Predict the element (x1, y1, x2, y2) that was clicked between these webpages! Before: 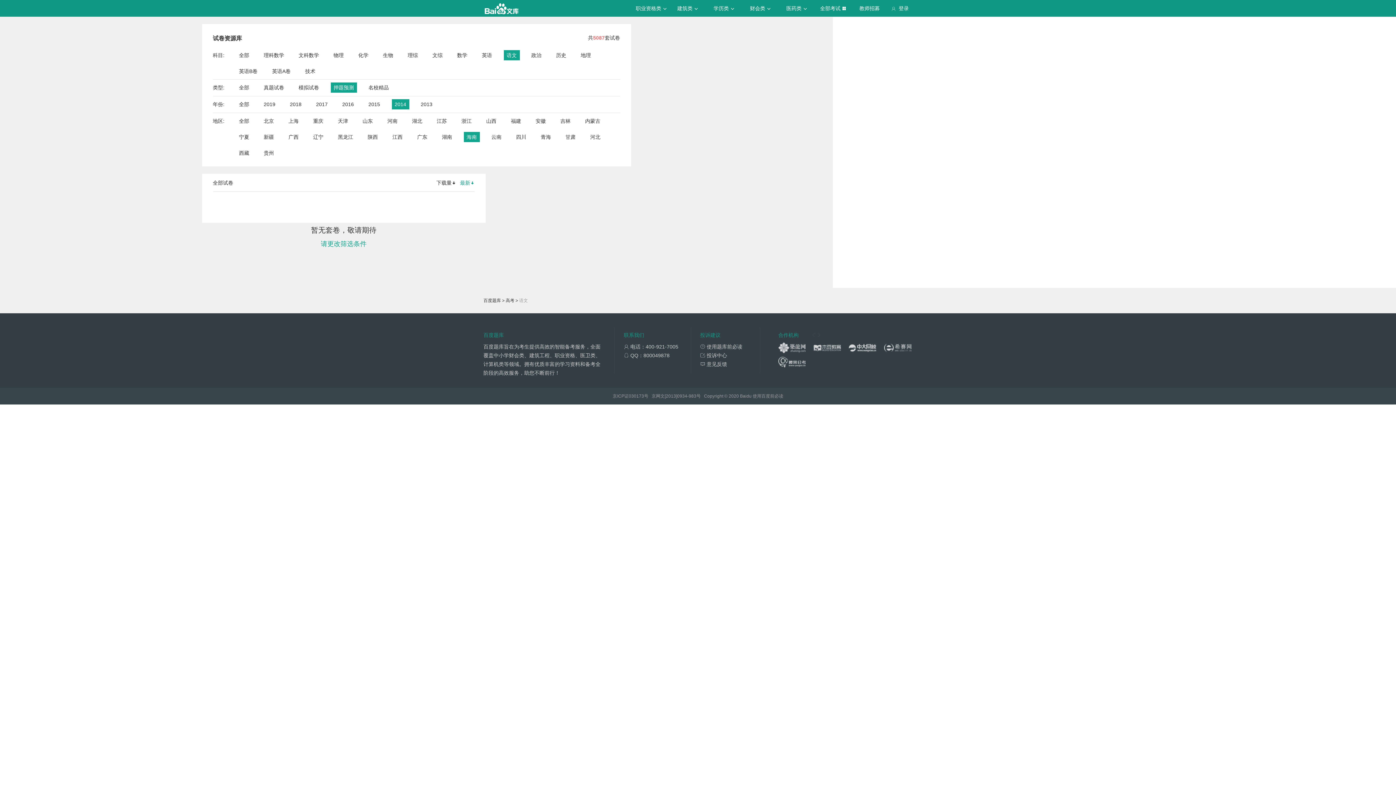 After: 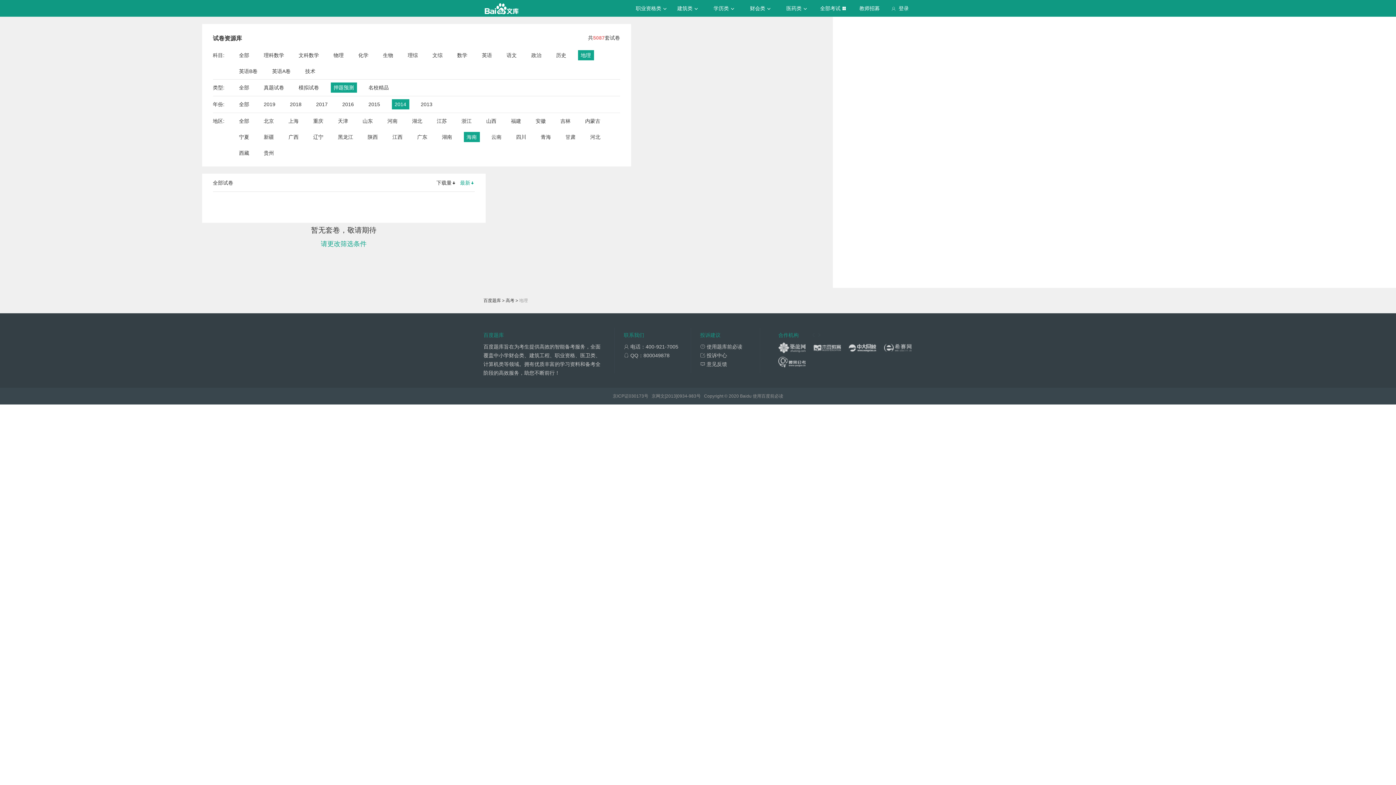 Action: bbox: (580, 50, 591, 60) label: 地理